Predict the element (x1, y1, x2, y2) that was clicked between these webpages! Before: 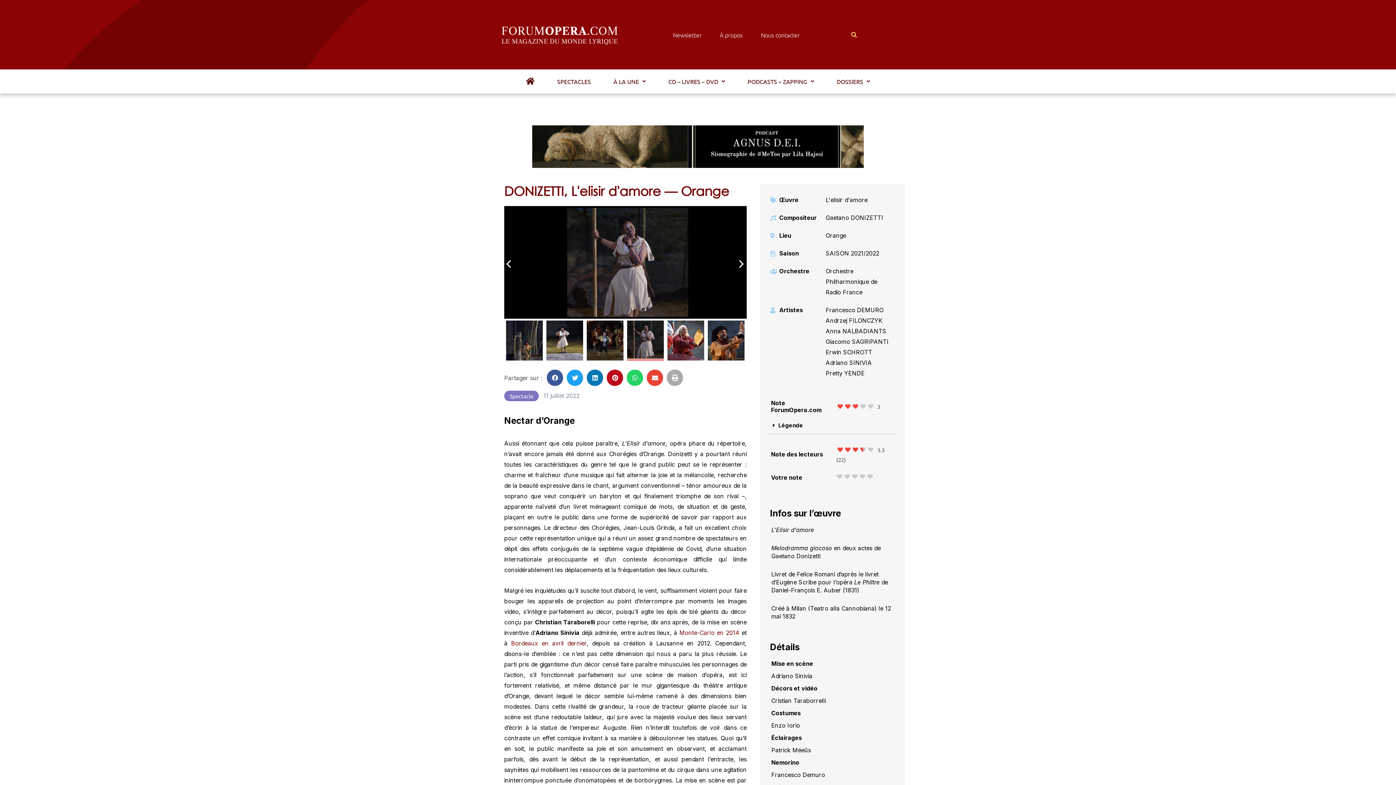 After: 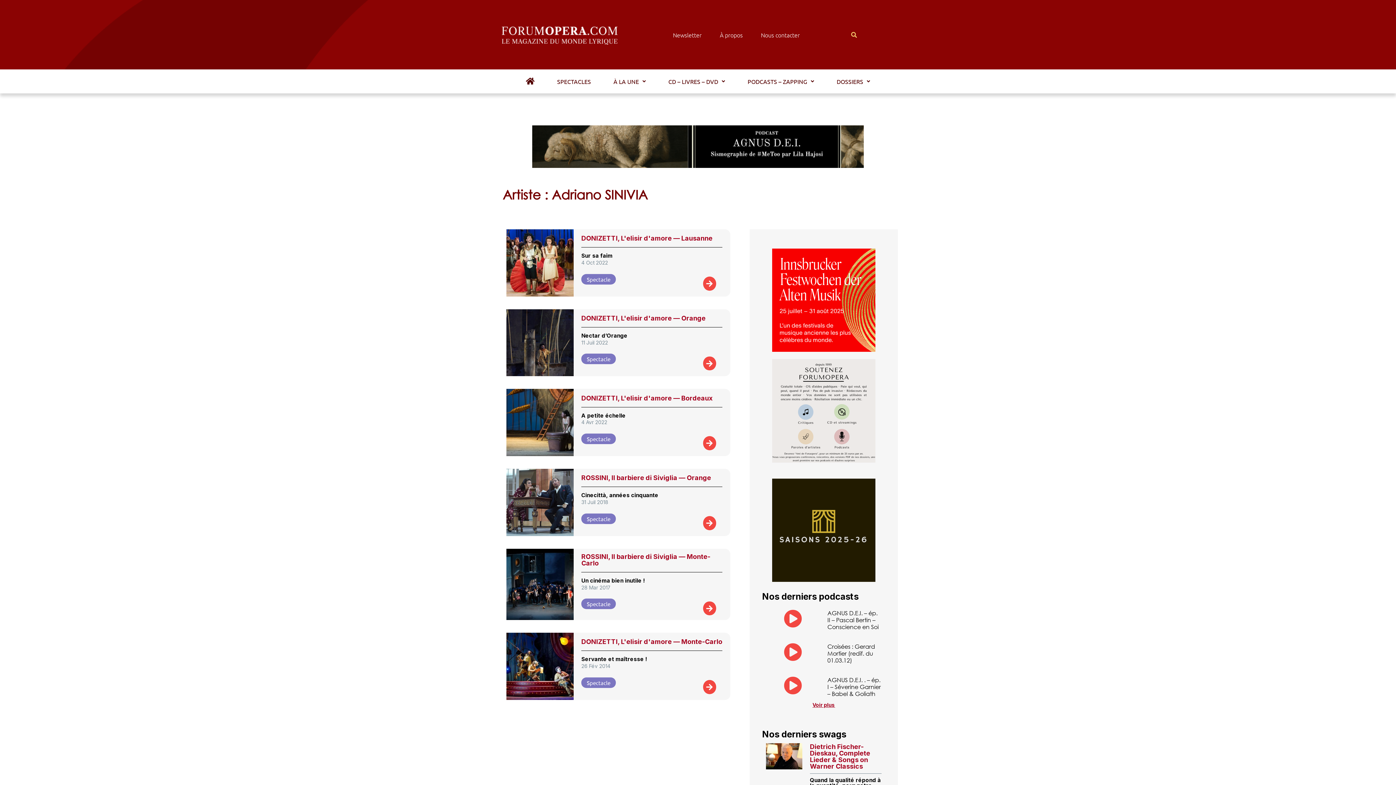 Action: bbox: (825, 357, 891, 368) label: Adriano SINIVIA